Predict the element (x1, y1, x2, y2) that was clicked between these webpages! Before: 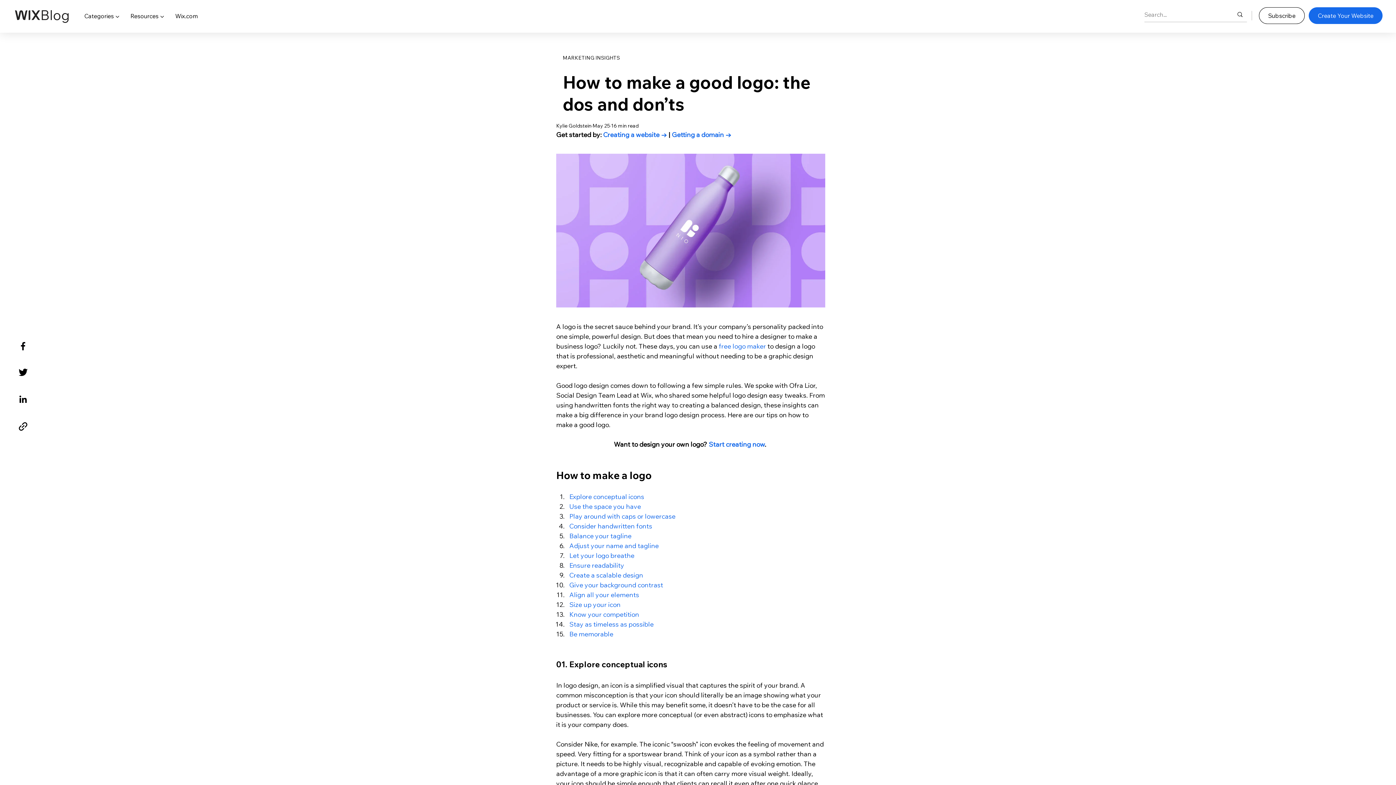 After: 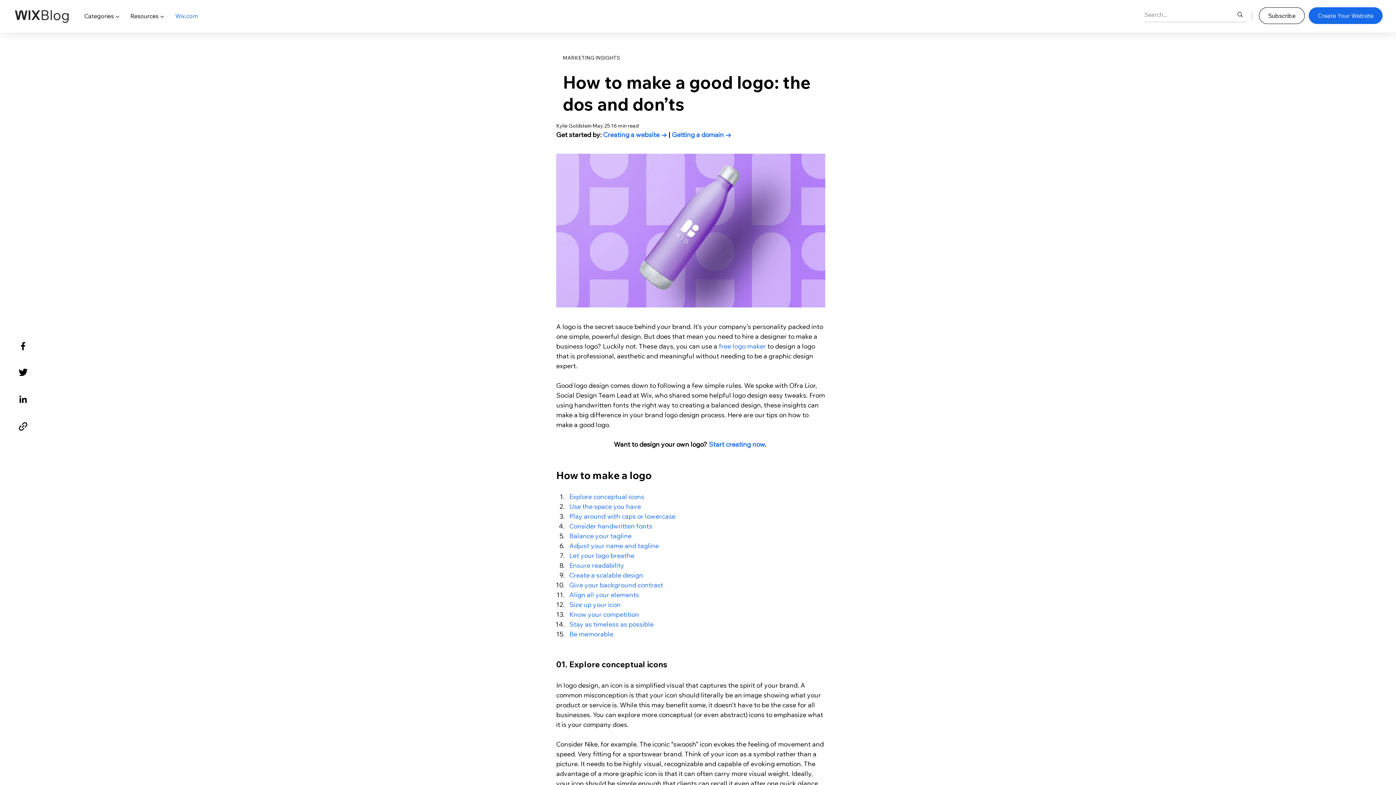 Action: bbox: (169, 5, 203, 26) label: Wix.com